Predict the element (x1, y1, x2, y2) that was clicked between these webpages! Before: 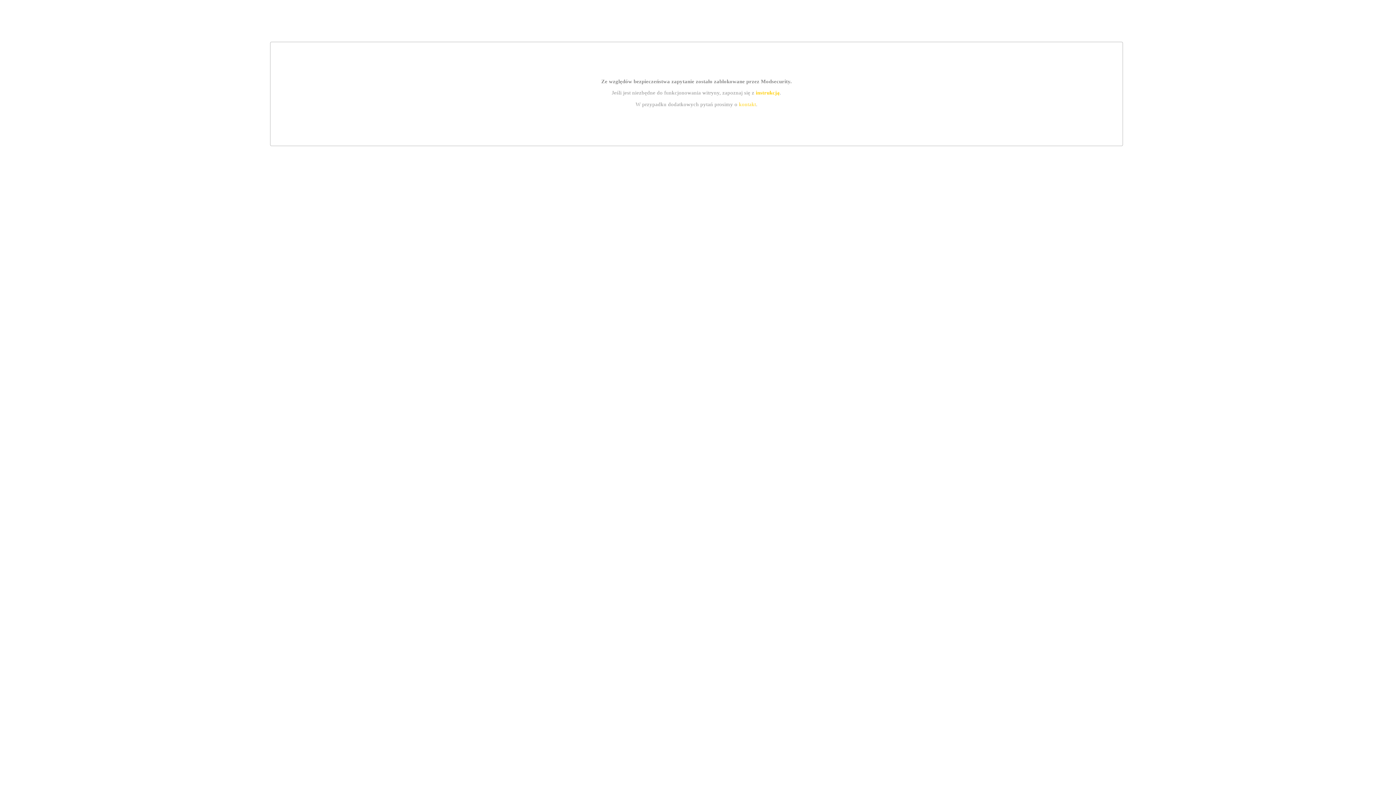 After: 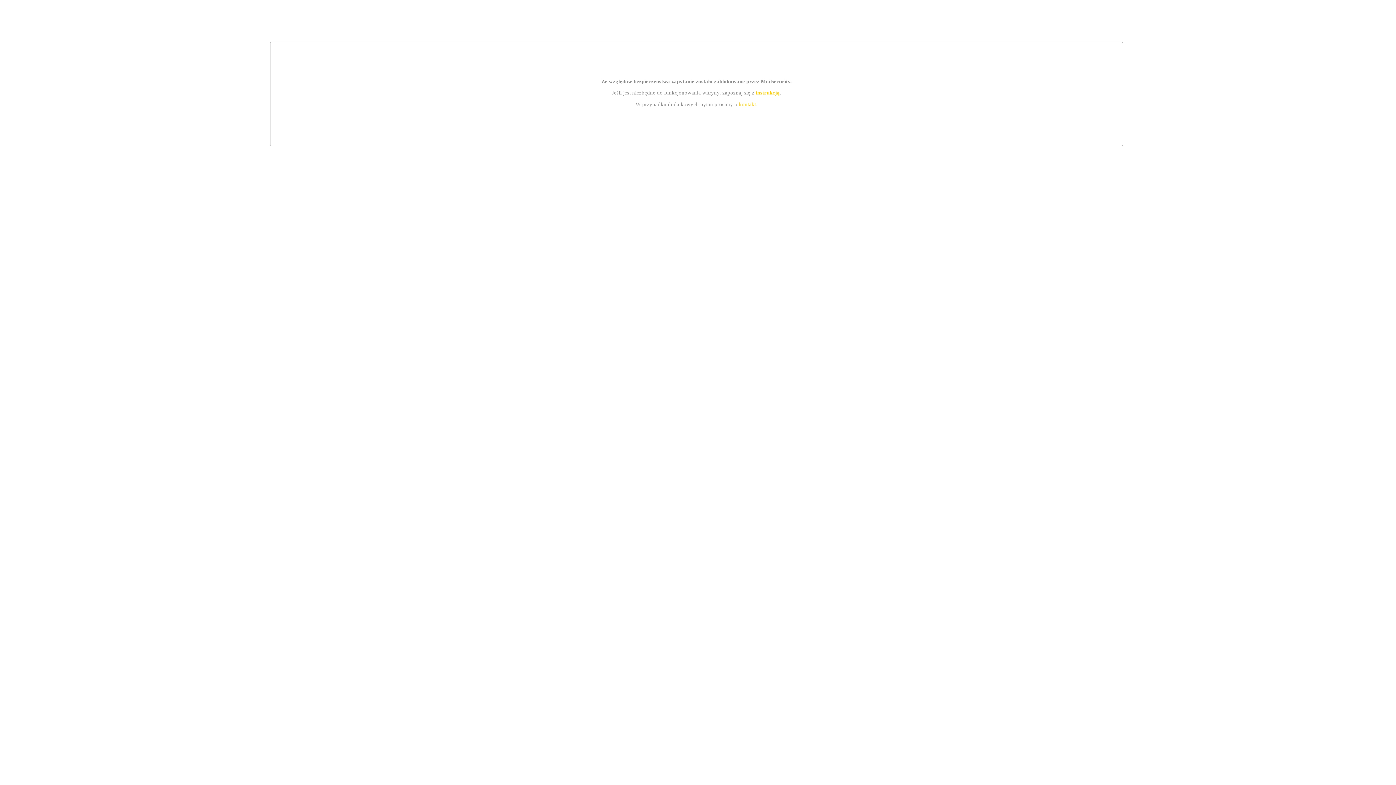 Action: label: kontakt bbox: (739, 101, 756, 107)